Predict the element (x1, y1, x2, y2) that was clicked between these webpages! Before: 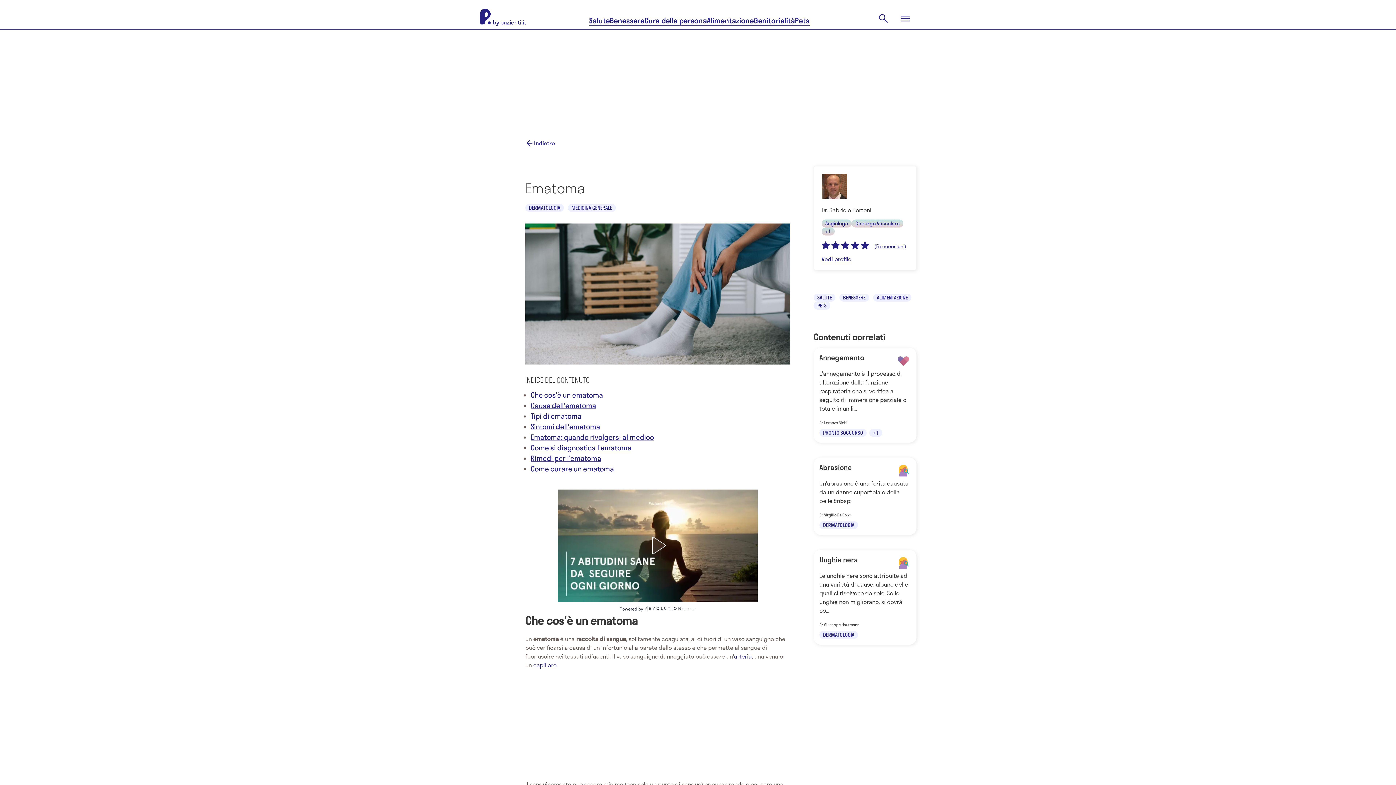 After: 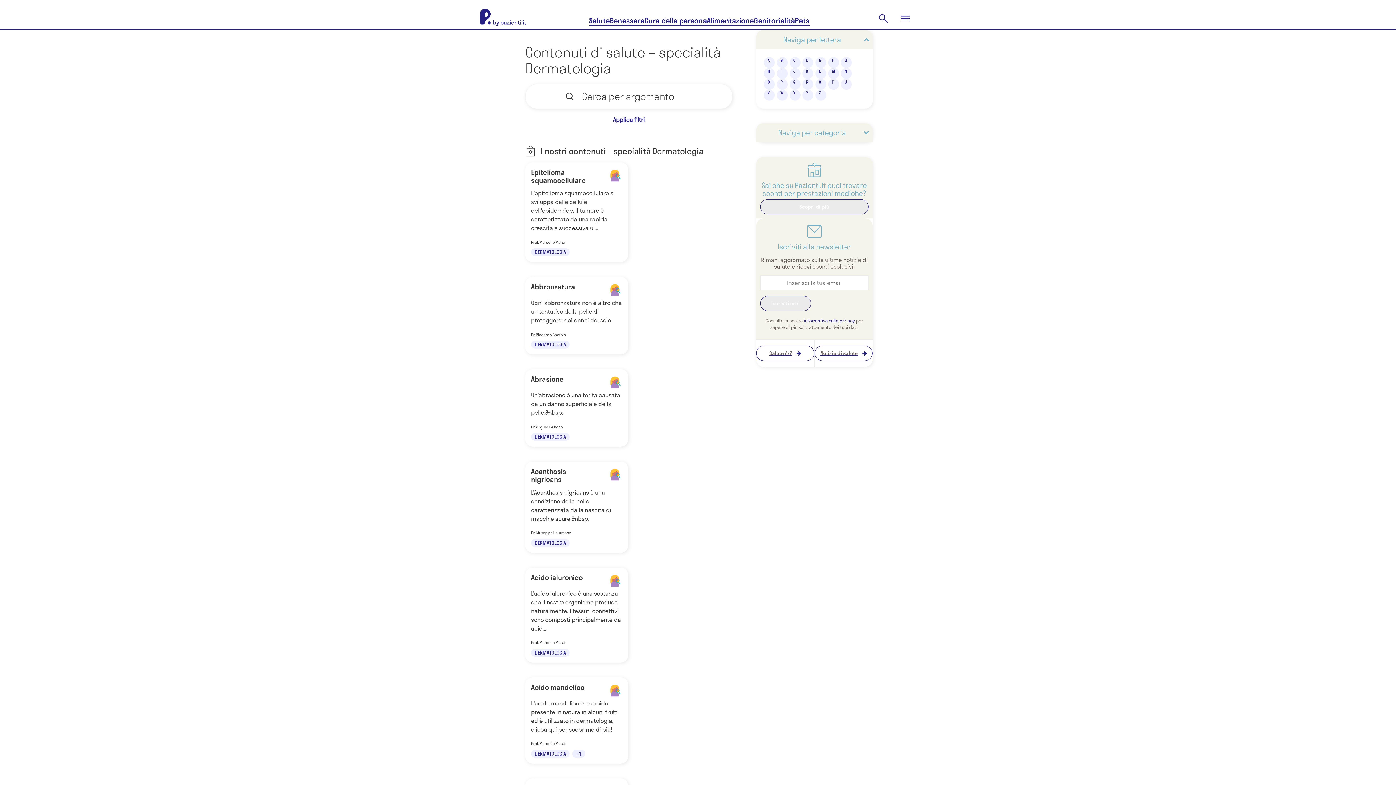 Action: label: DERMATOLOGIA bbox: (525, 204, 564, 212)